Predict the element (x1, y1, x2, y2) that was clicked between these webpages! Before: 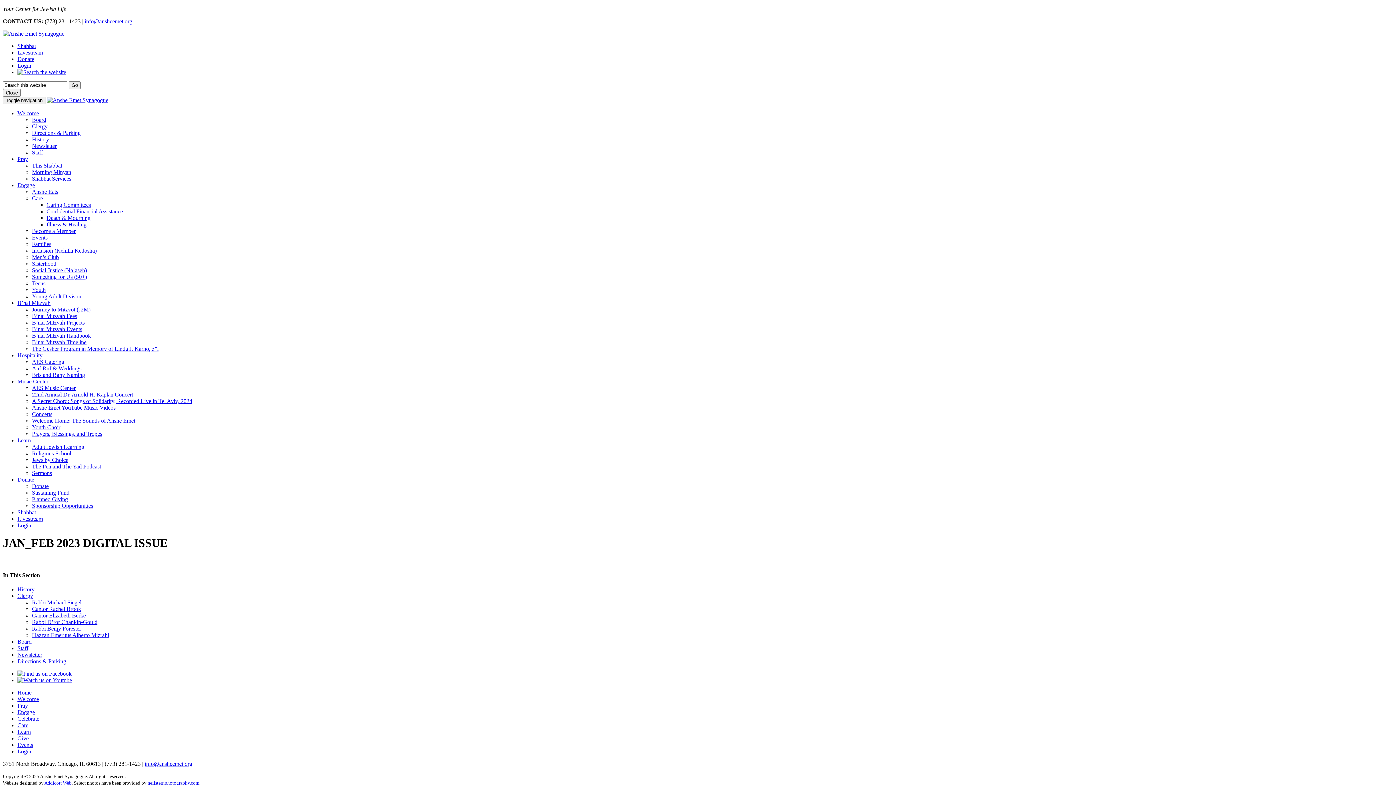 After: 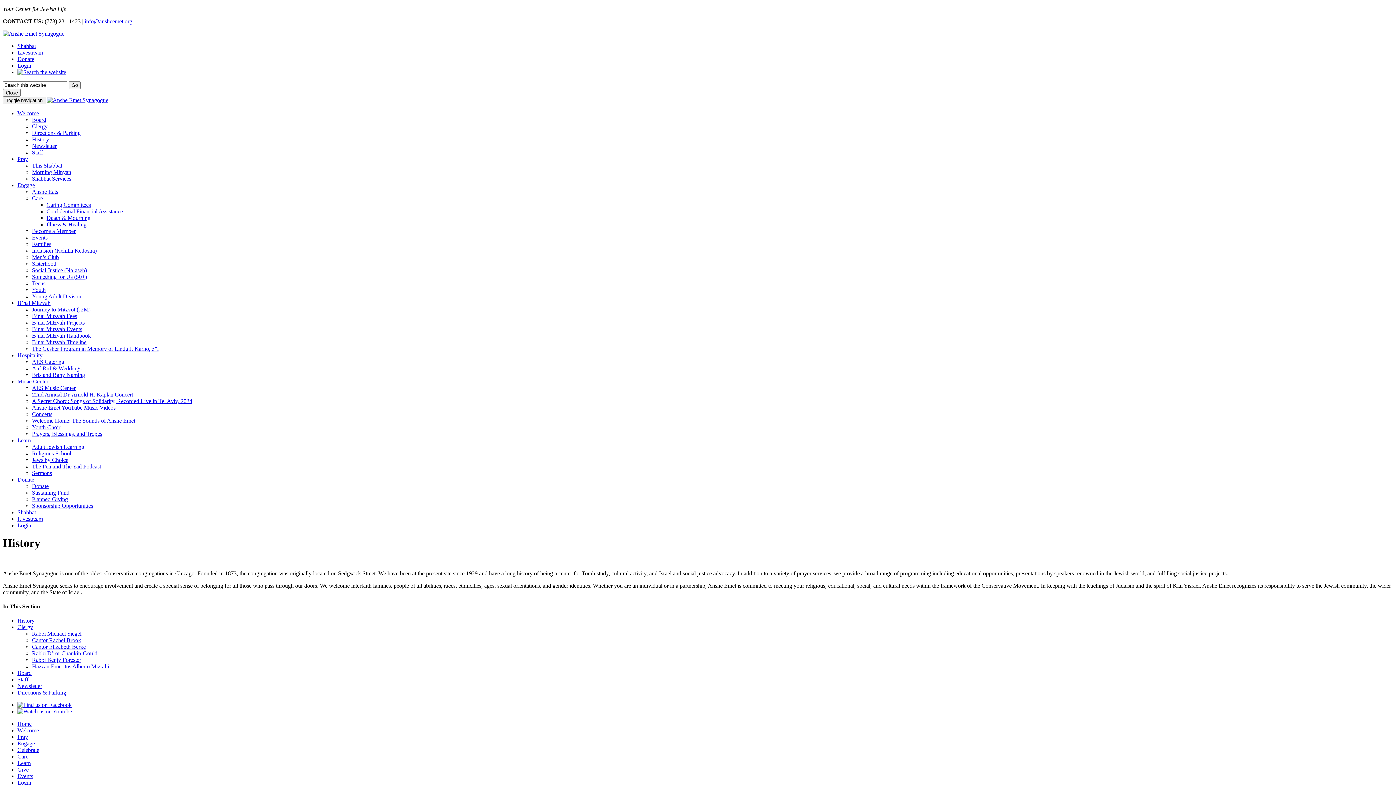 Action: label: History bbox: (32, 136, 49, 142)